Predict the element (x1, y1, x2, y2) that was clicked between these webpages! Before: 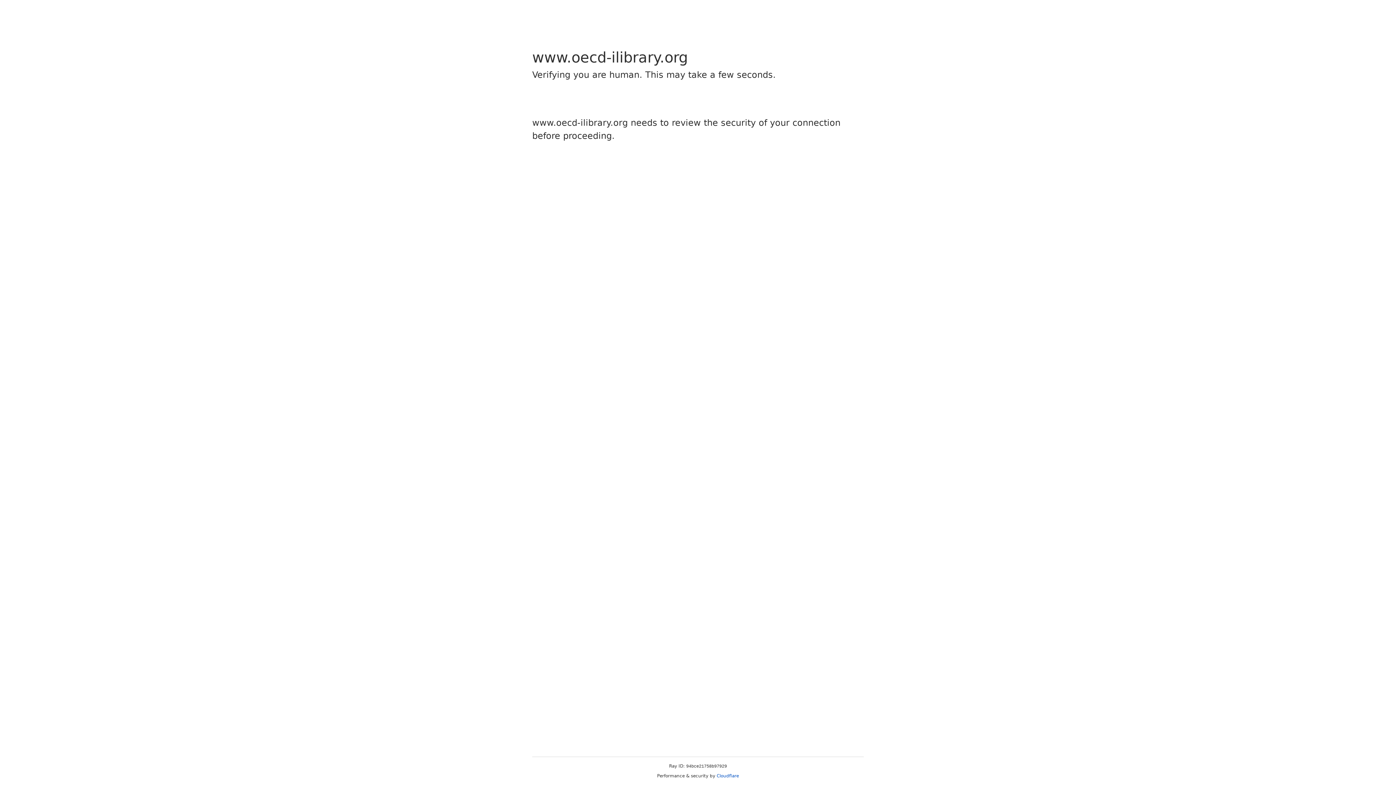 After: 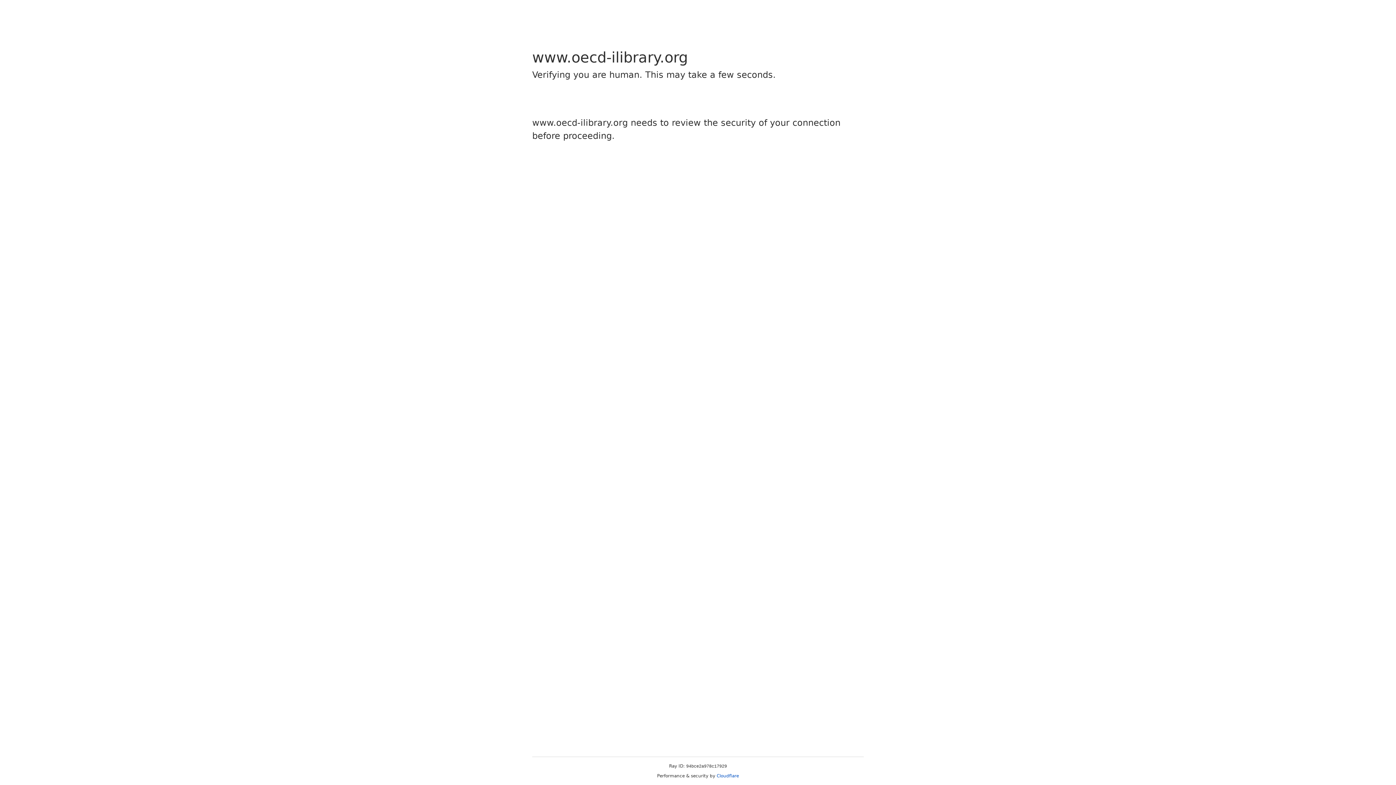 Action: bbox: (716, 773, 739, 778) label: Cloudflare